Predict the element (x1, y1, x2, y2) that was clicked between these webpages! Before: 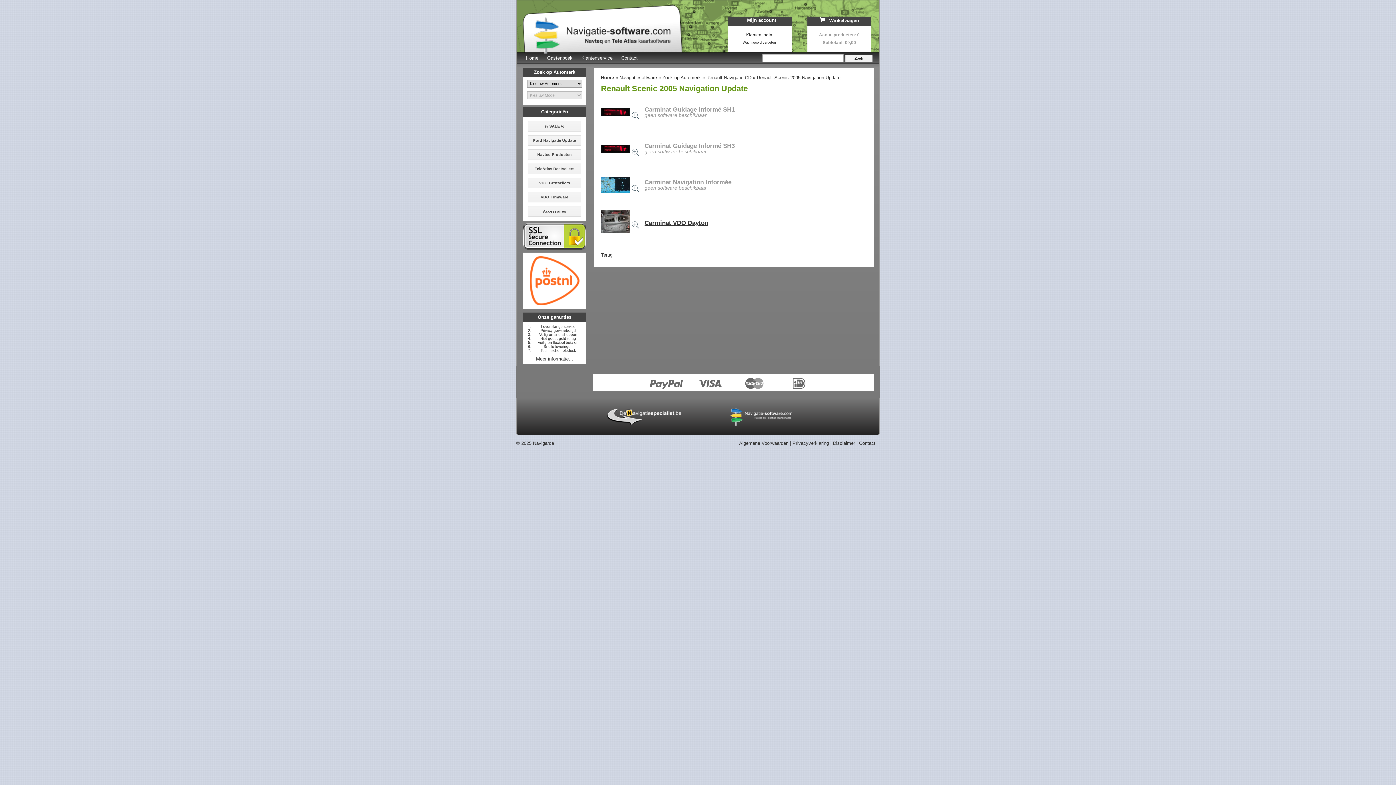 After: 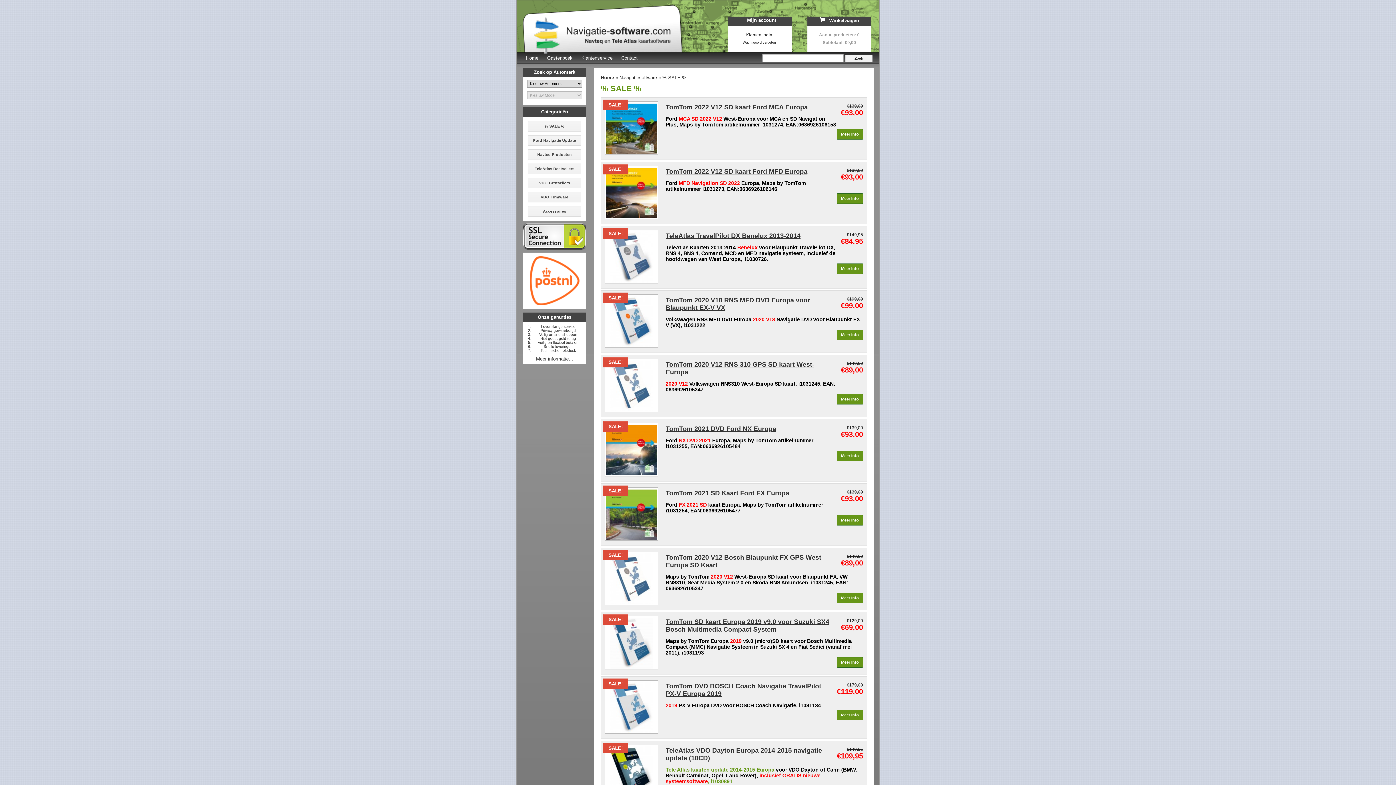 Action: label: % SALE % bbox: (527, 120, 581, 131)